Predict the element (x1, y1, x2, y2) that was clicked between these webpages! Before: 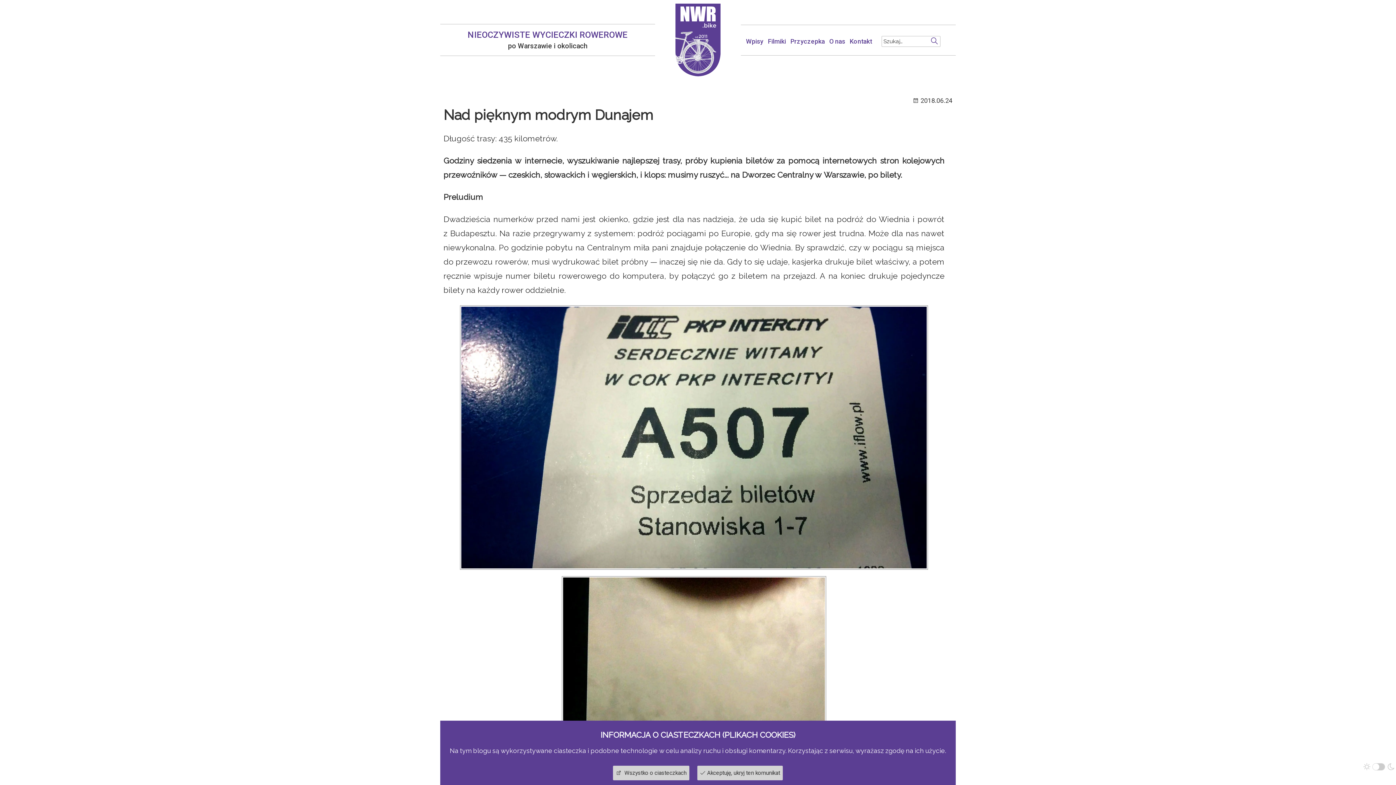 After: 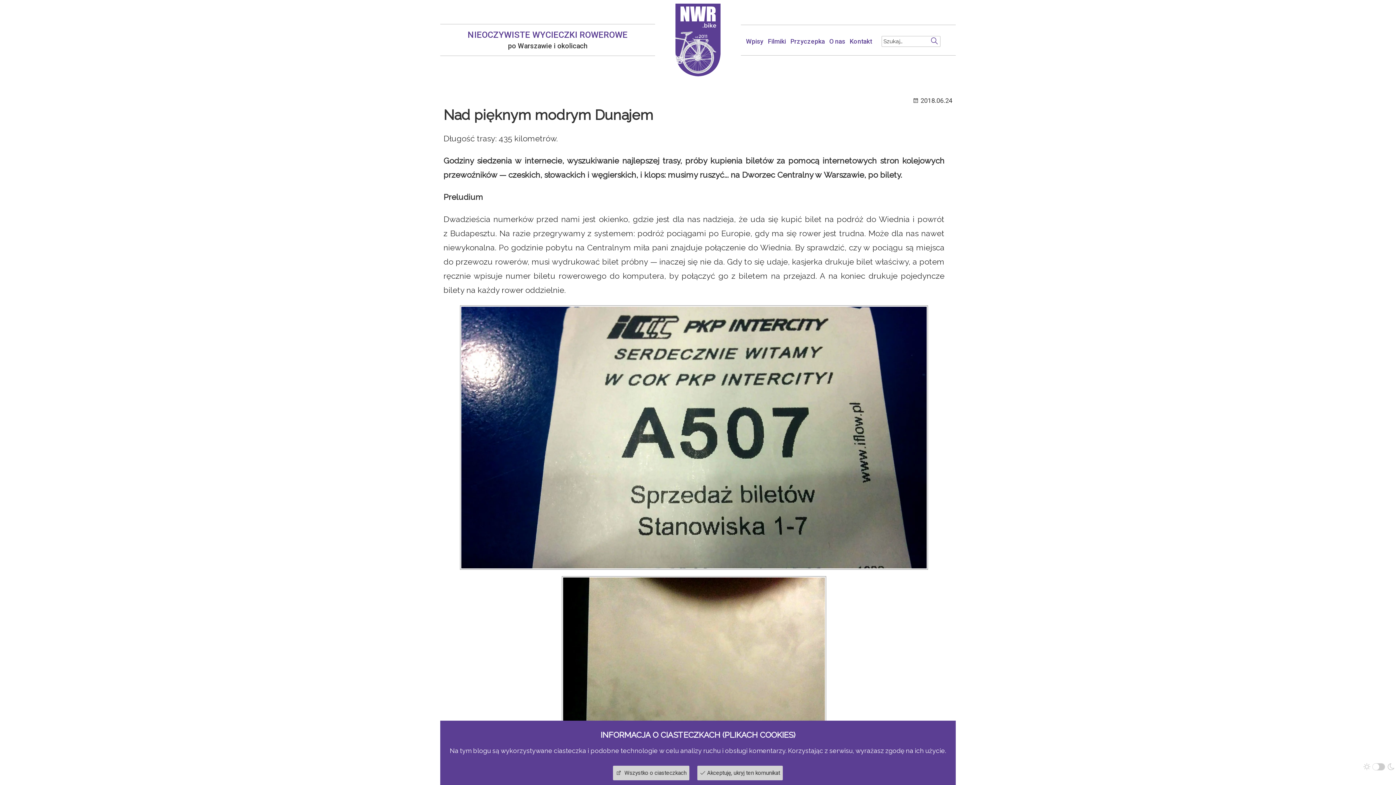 Action: label: powrót na górę strony bbox: (0, 757, 14, 776)